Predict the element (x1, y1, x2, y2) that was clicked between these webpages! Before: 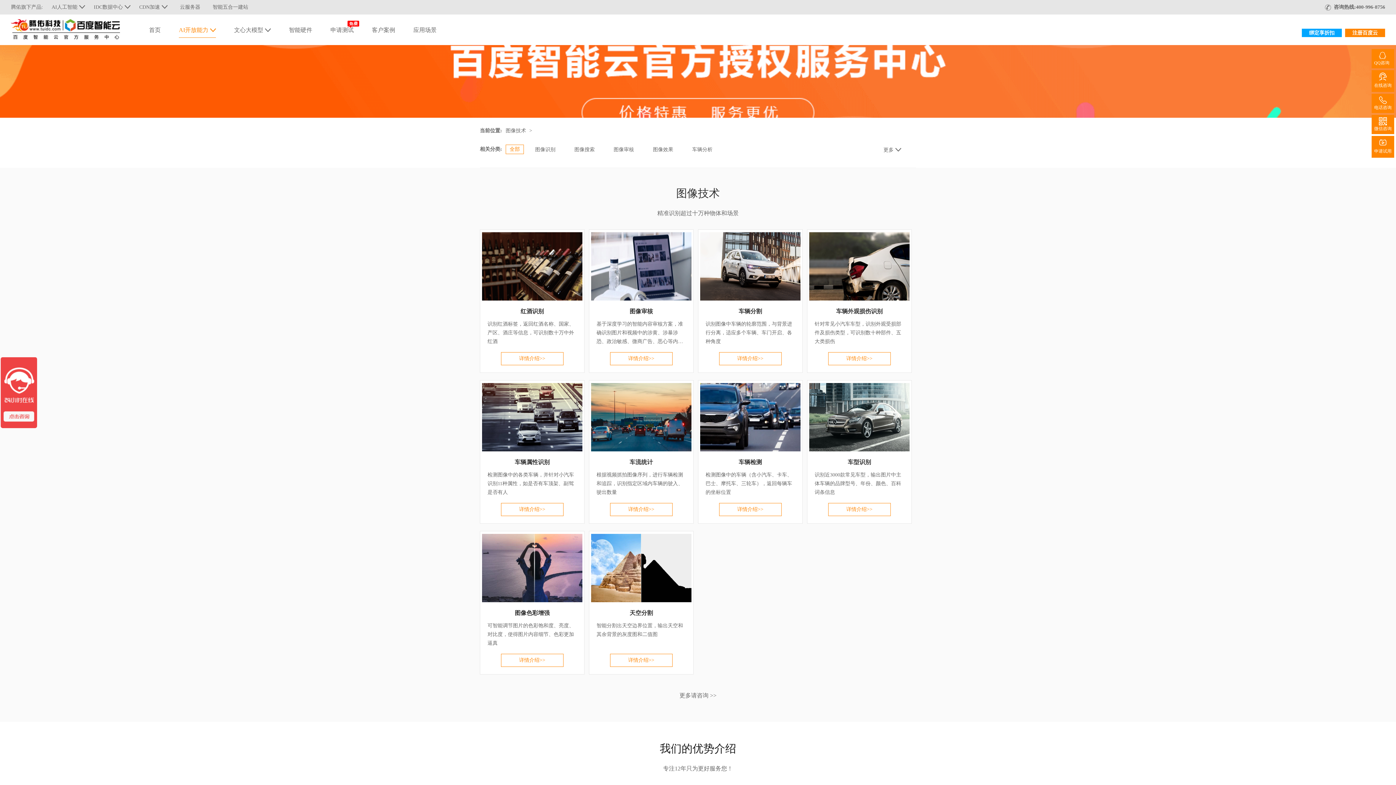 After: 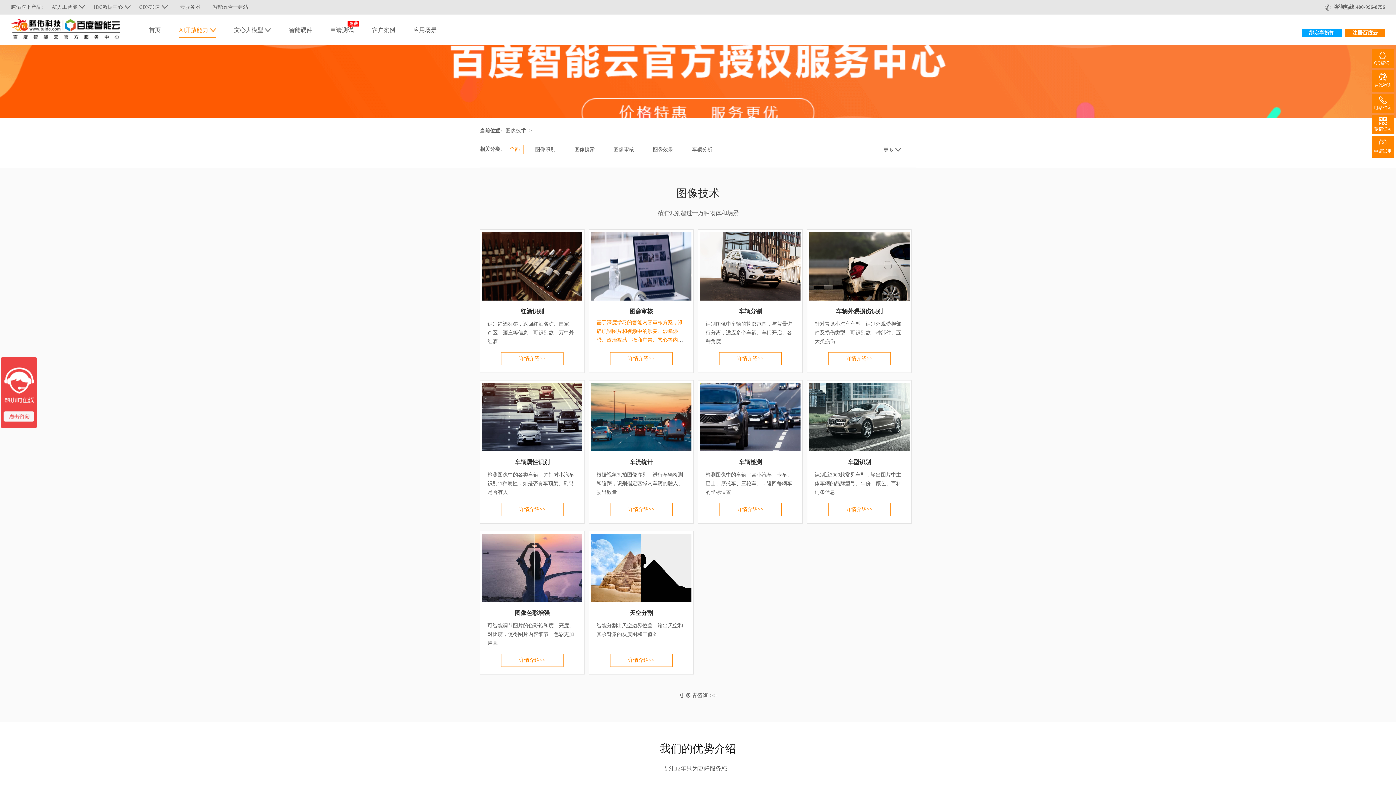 Action: label: 基于深度学习的智能内容审核方案，准确识别图片和视频中的涉黄、涉暴涉恐、政治敏感、微商广告、恶心等内容，也能从美观和清晰等维度对图像进行筛选，快速精准，解放审核人力 bbox: (596, 321, 683, 361)